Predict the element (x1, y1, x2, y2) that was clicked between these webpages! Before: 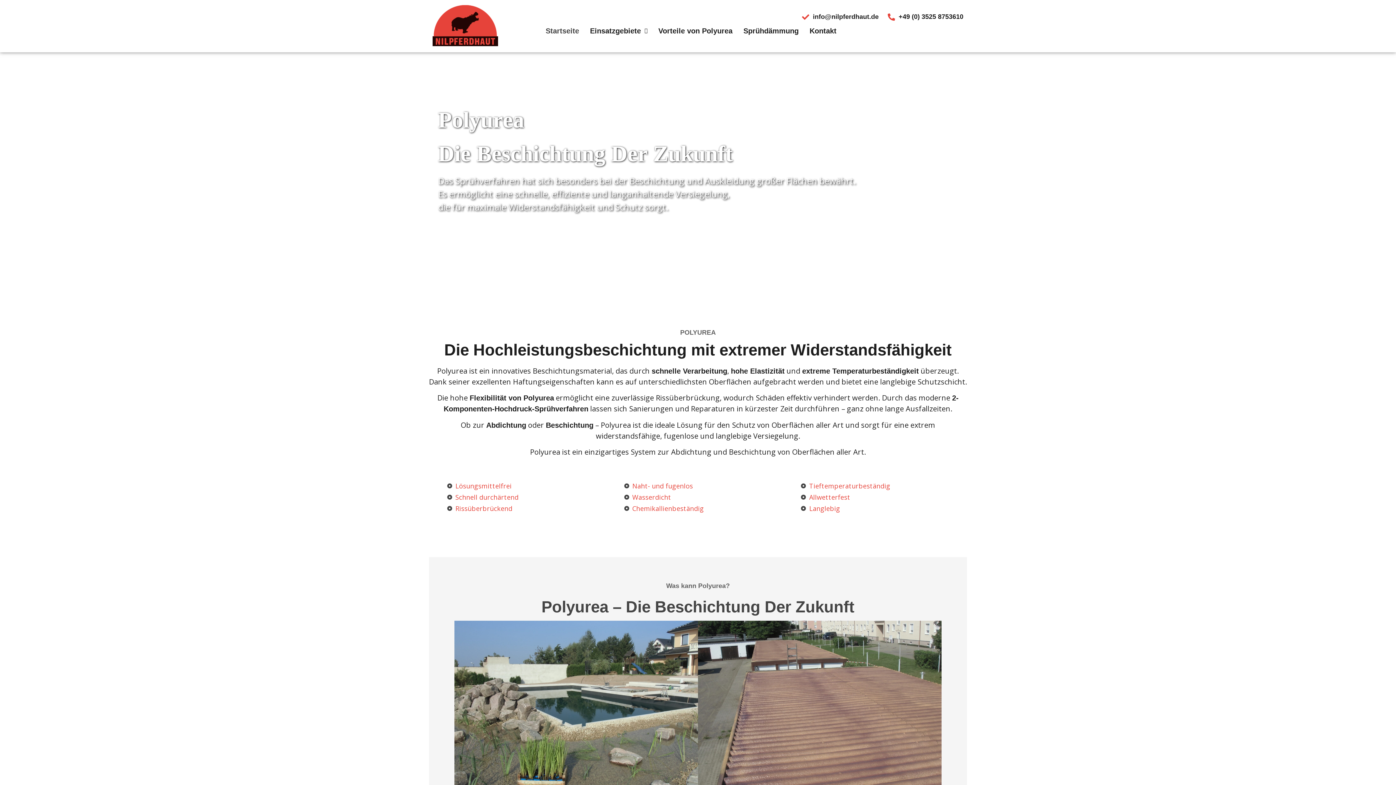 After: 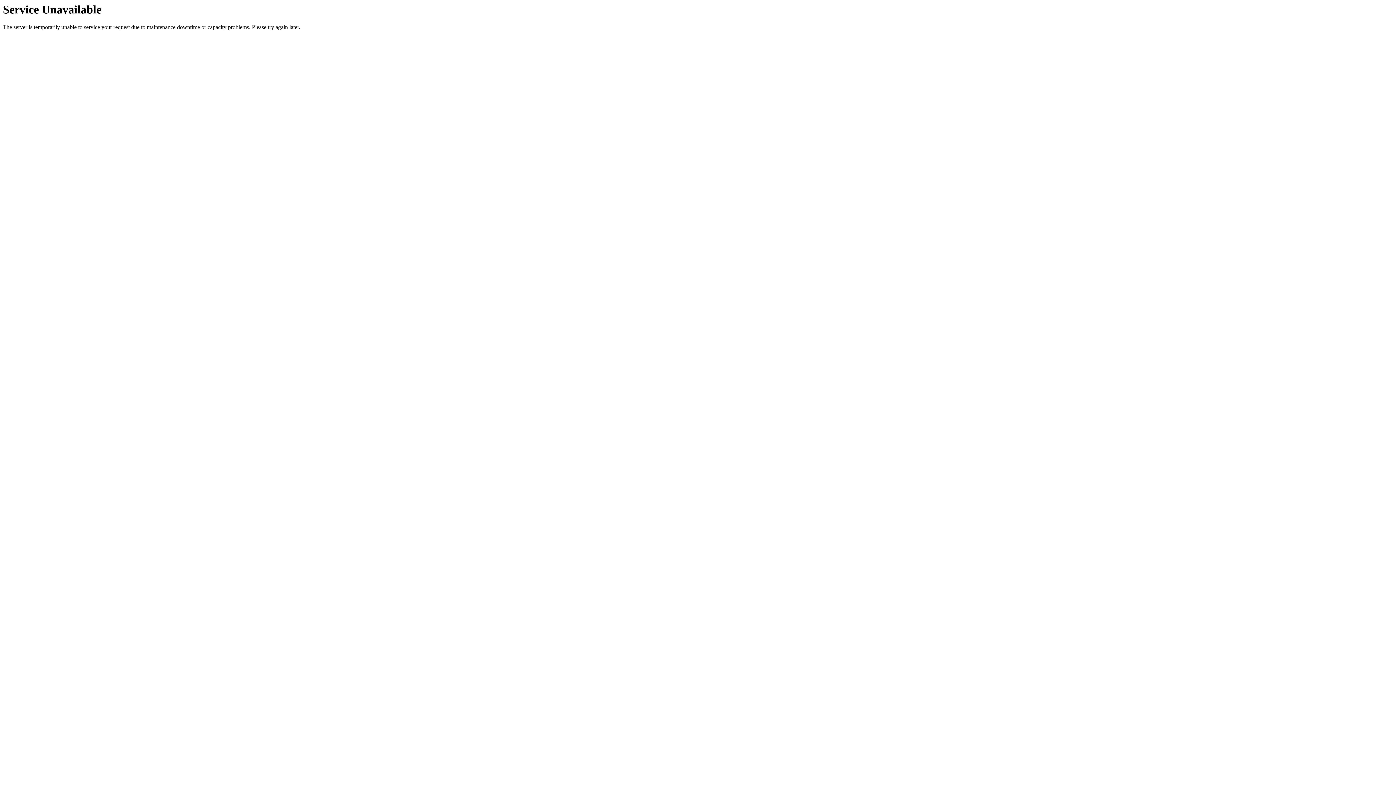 Action: bbox: (584, 21, 653, 40) label: Einsatzgebiete